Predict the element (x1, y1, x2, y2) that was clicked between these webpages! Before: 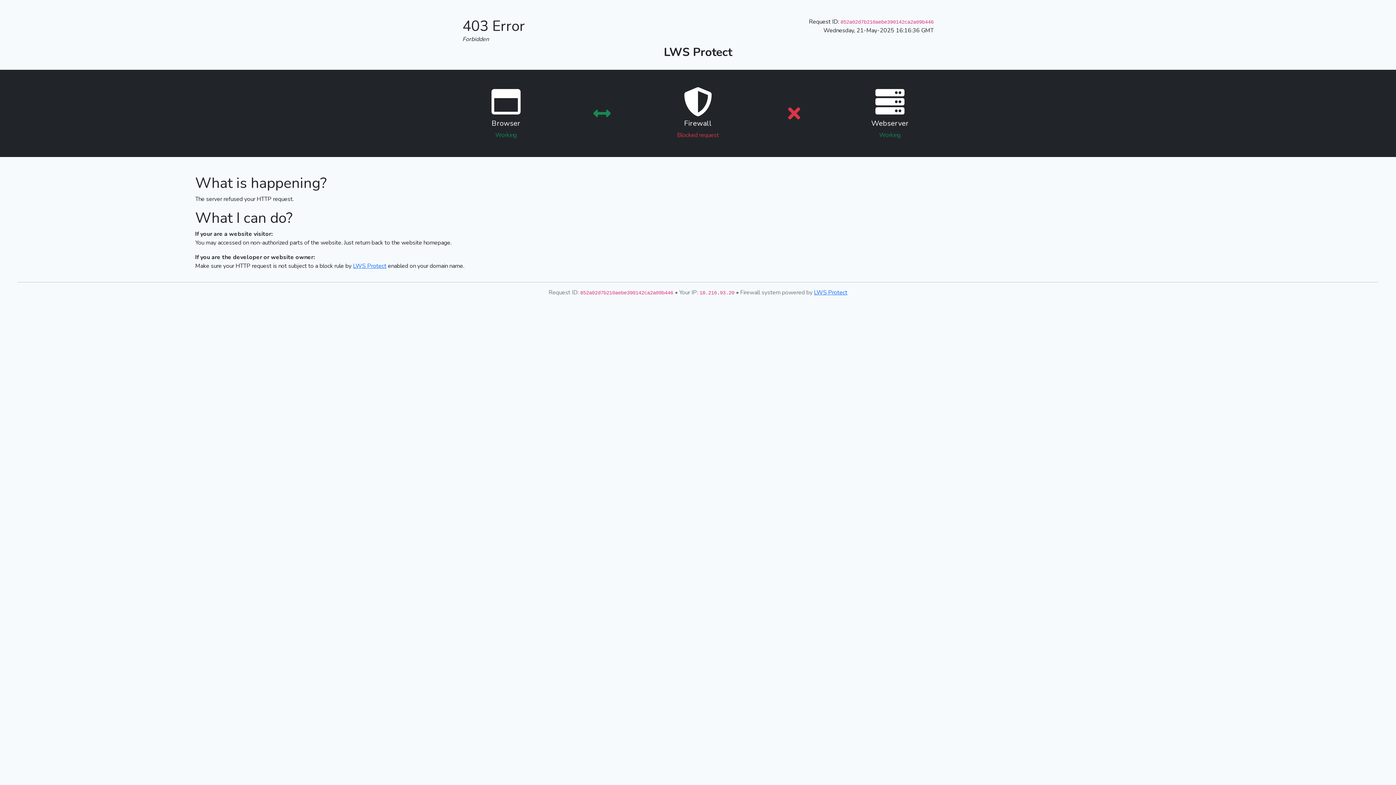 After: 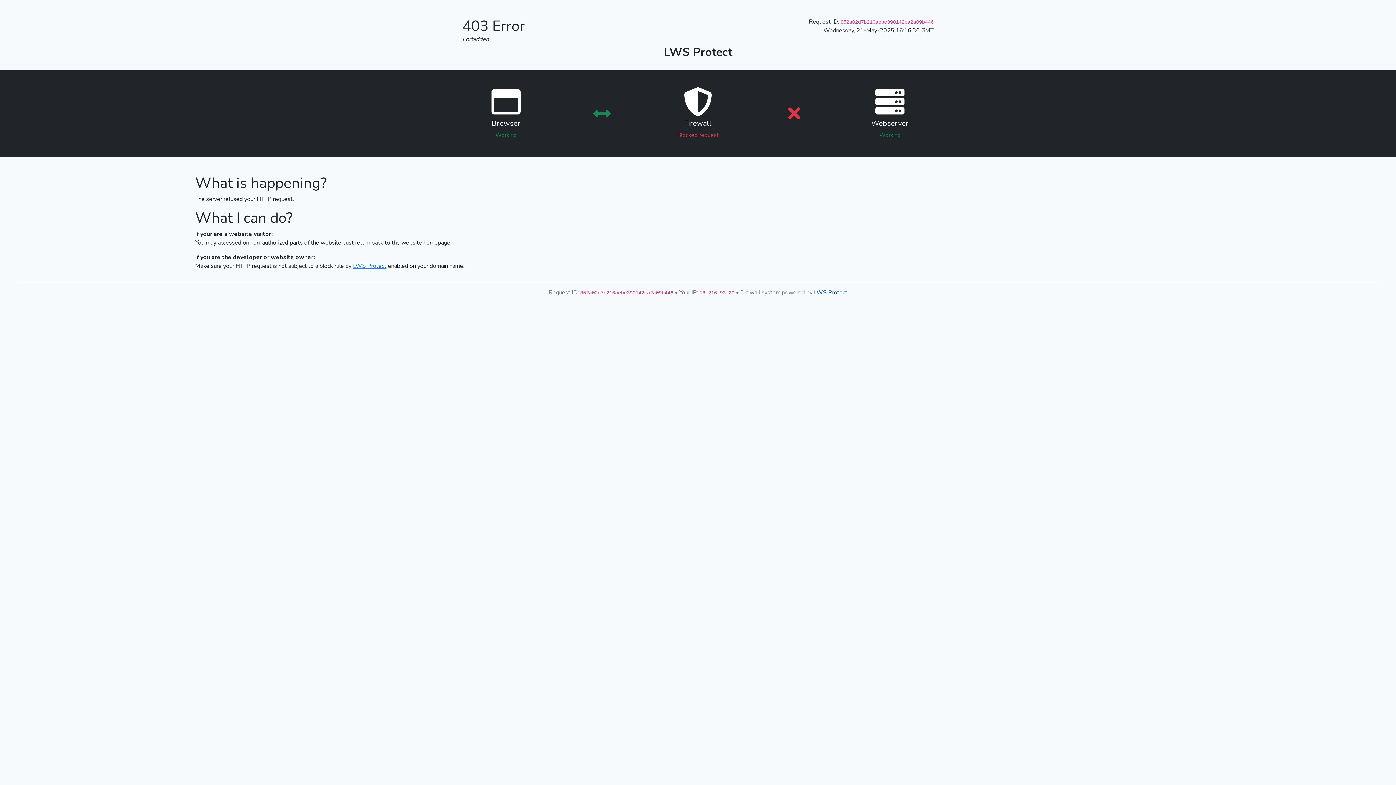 Action: bbox: (814, 288, 847, 296) label: LWS Protect